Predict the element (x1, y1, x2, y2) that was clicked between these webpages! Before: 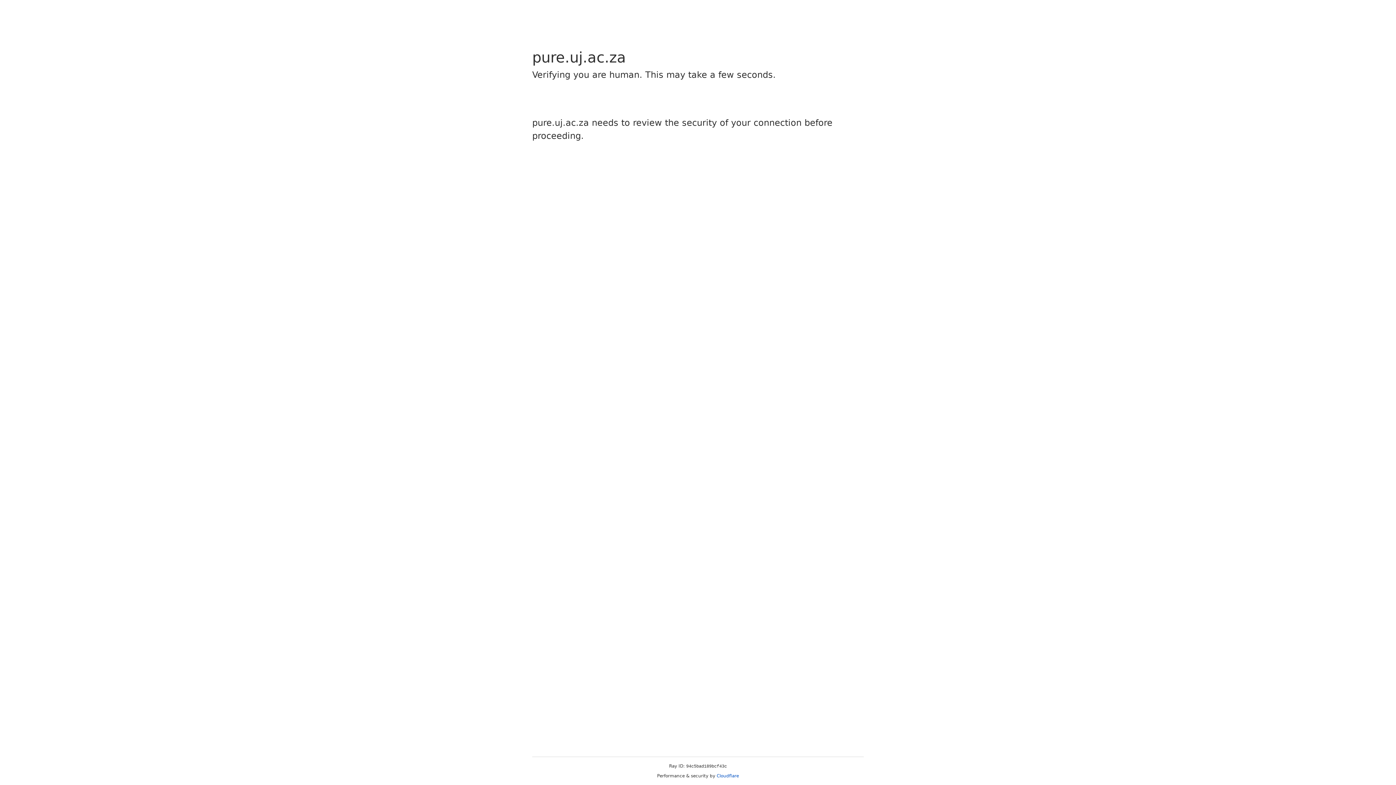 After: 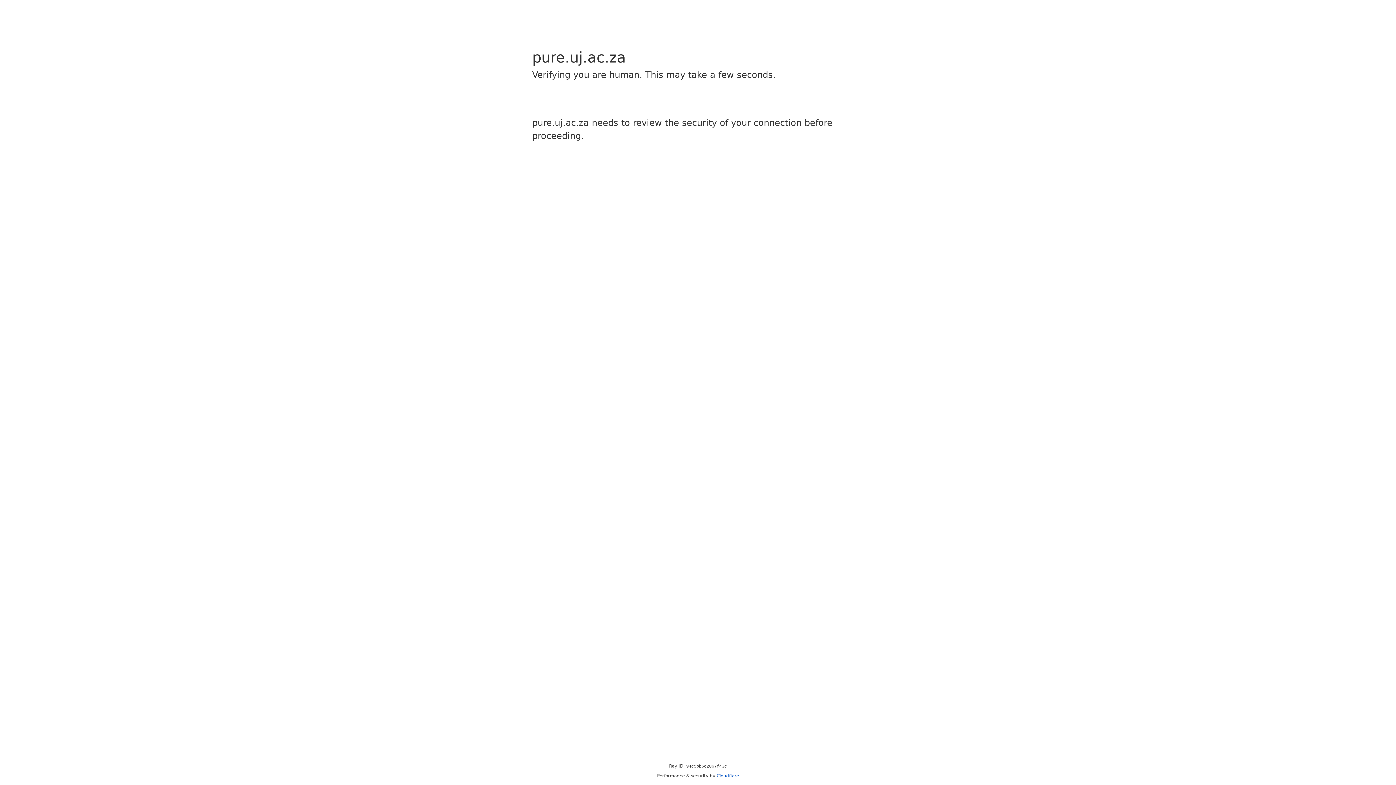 Action: label: Cloudflare bbox: (716, 773, 739, 778)